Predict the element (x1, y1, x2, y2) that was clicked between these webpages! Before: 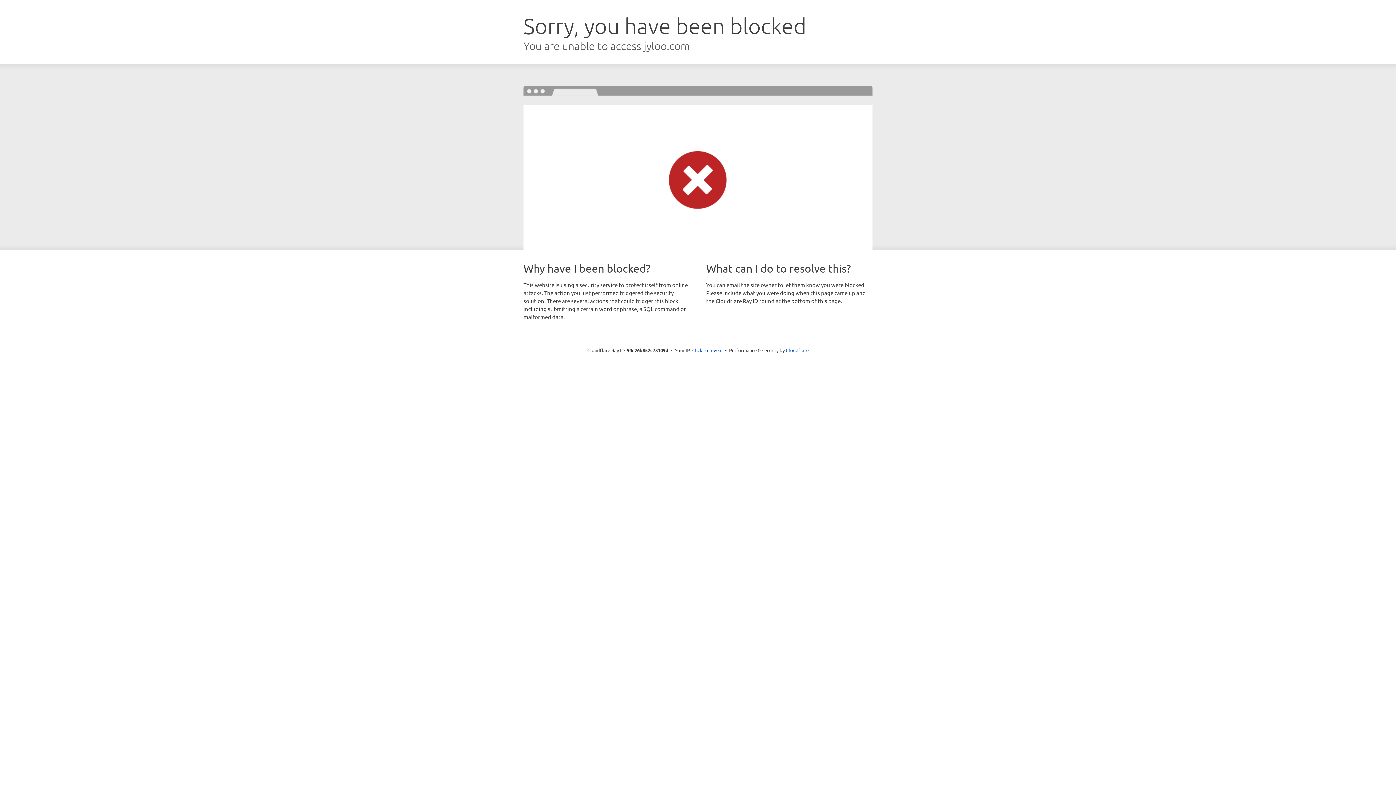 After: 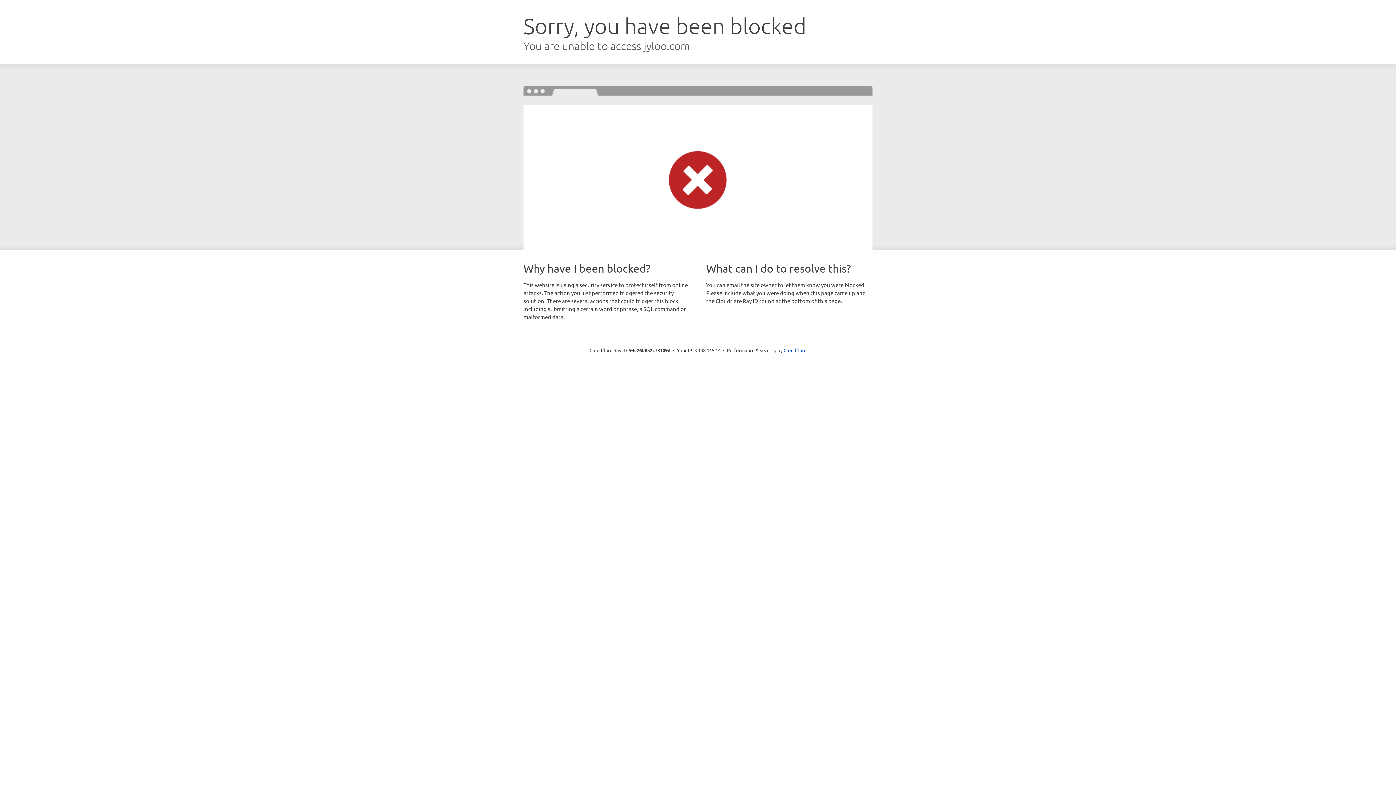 Action: bbox: (692, 346, 722, 353) label: Click to reveal